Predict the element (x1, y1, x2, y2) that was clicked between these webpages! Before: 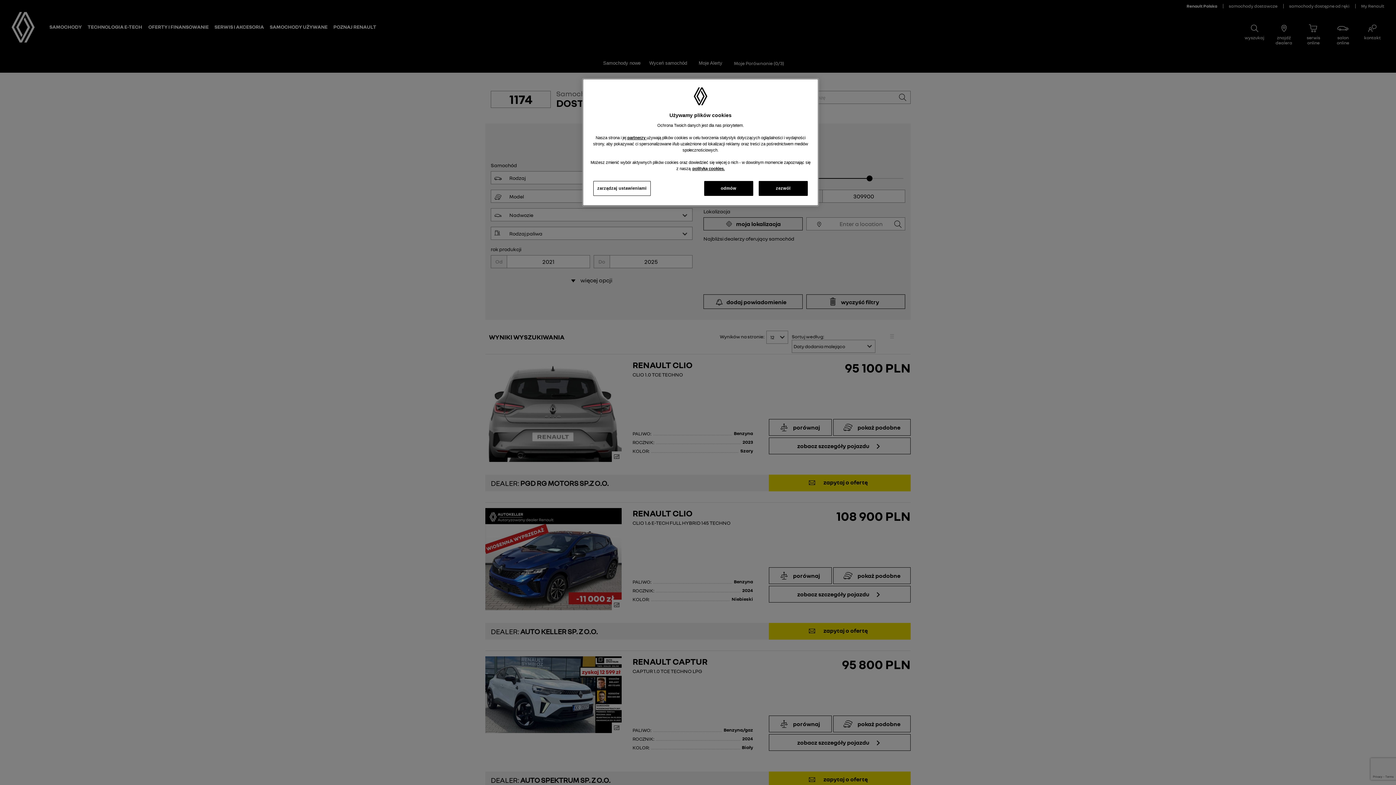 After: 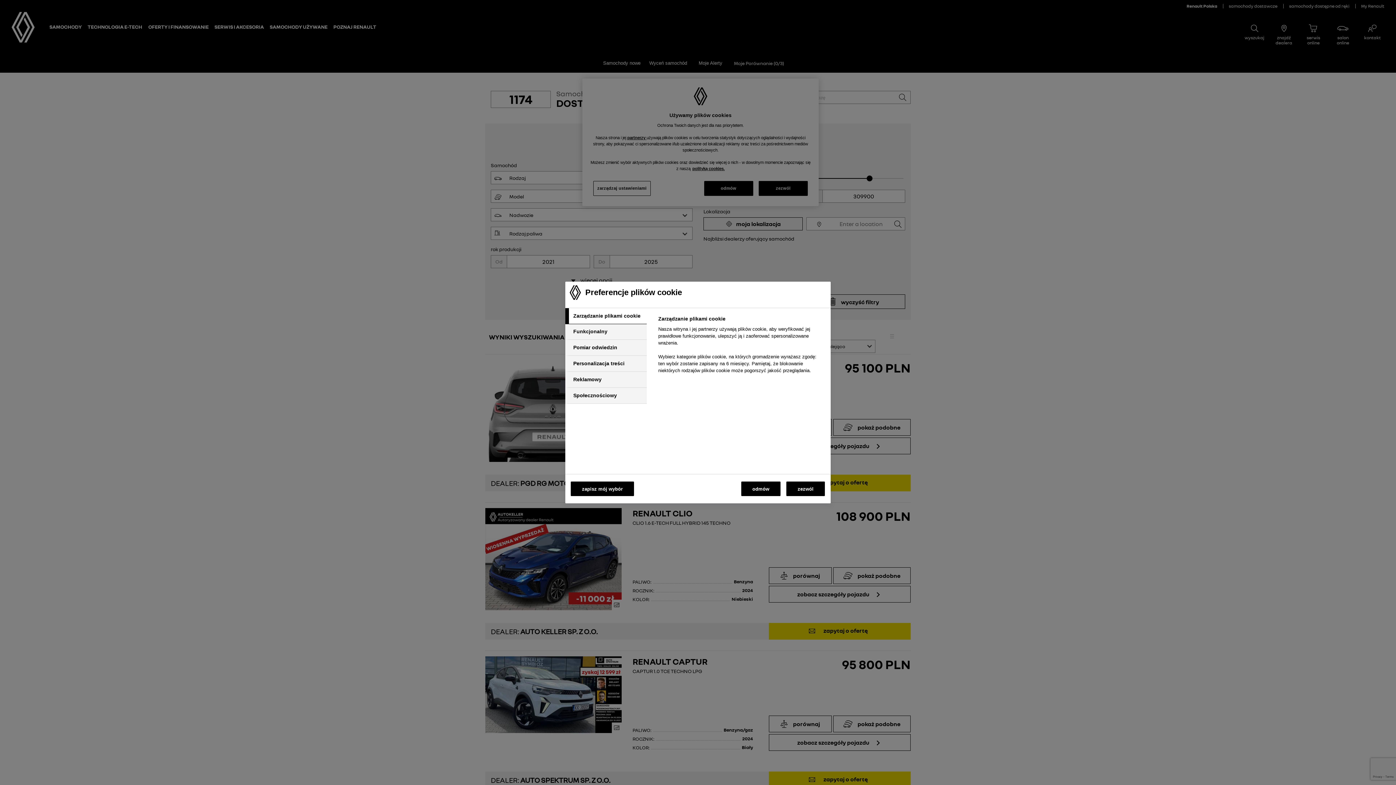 Action: bbox: (593, 181, 650, 196) label: zarządzaj ustawieniami